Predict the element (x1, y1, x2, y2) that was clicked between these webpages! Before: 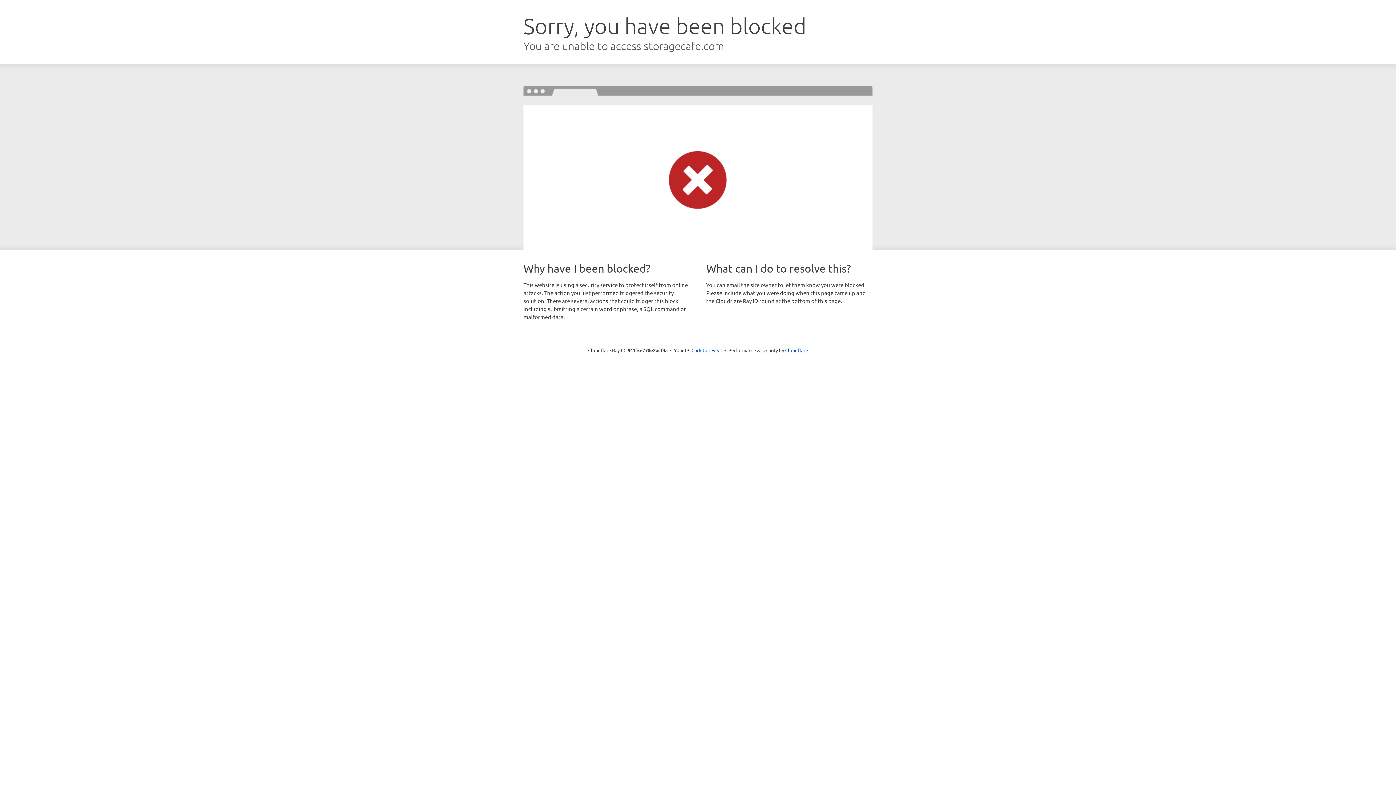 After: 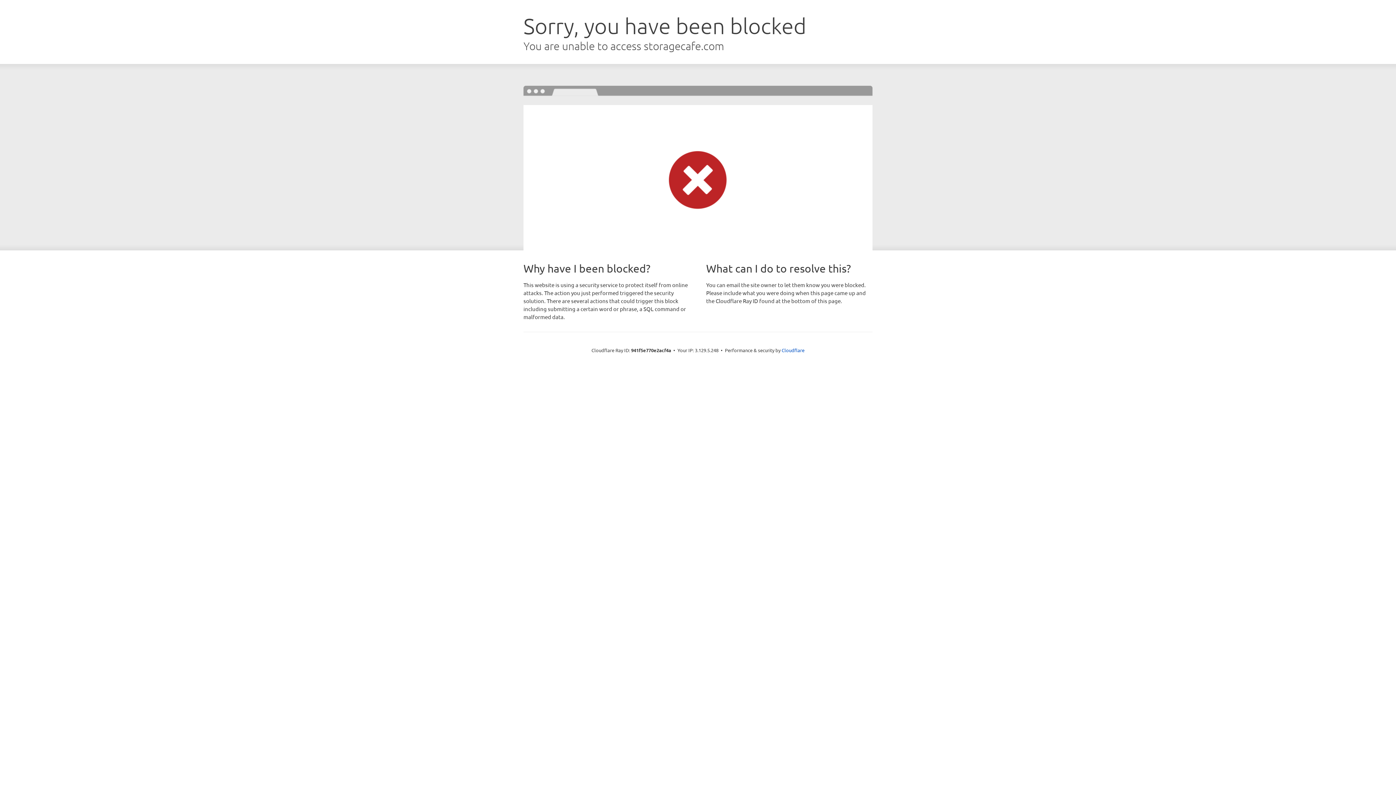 Action: bbox: (691, 346, 722, 353) label: Click to reveal